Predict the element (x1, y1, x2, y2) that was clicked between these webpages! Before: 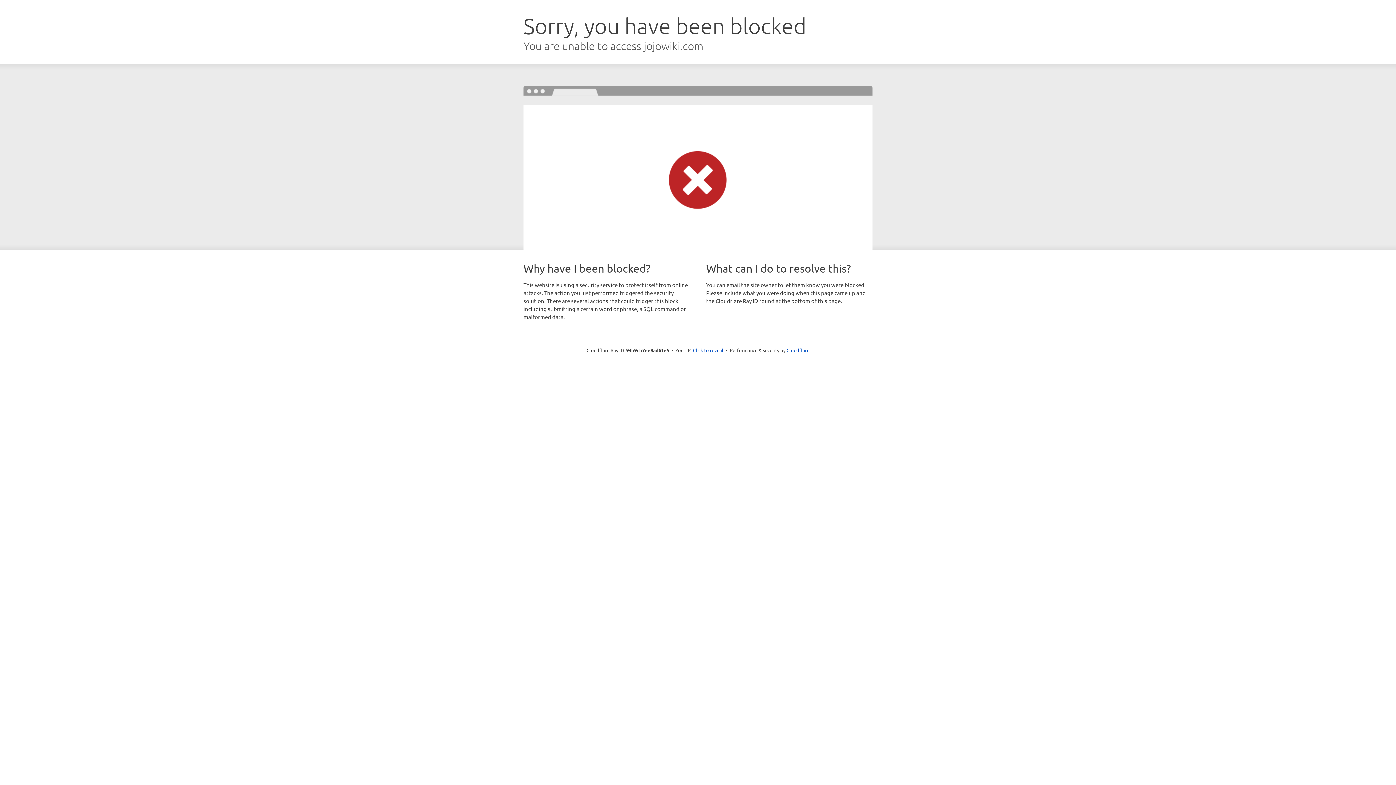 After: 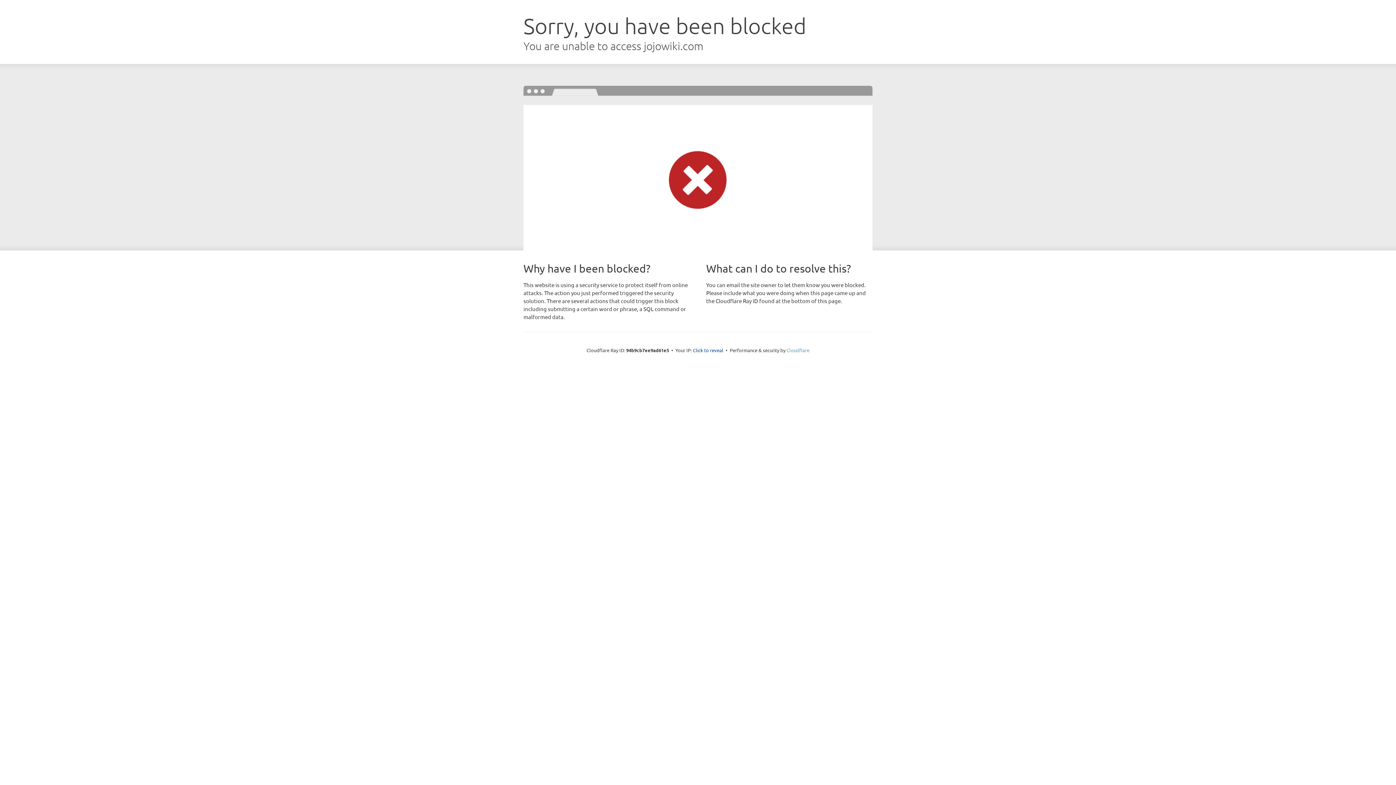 Action: label: Cloudflare bbox: (786, 347, 809, 353)